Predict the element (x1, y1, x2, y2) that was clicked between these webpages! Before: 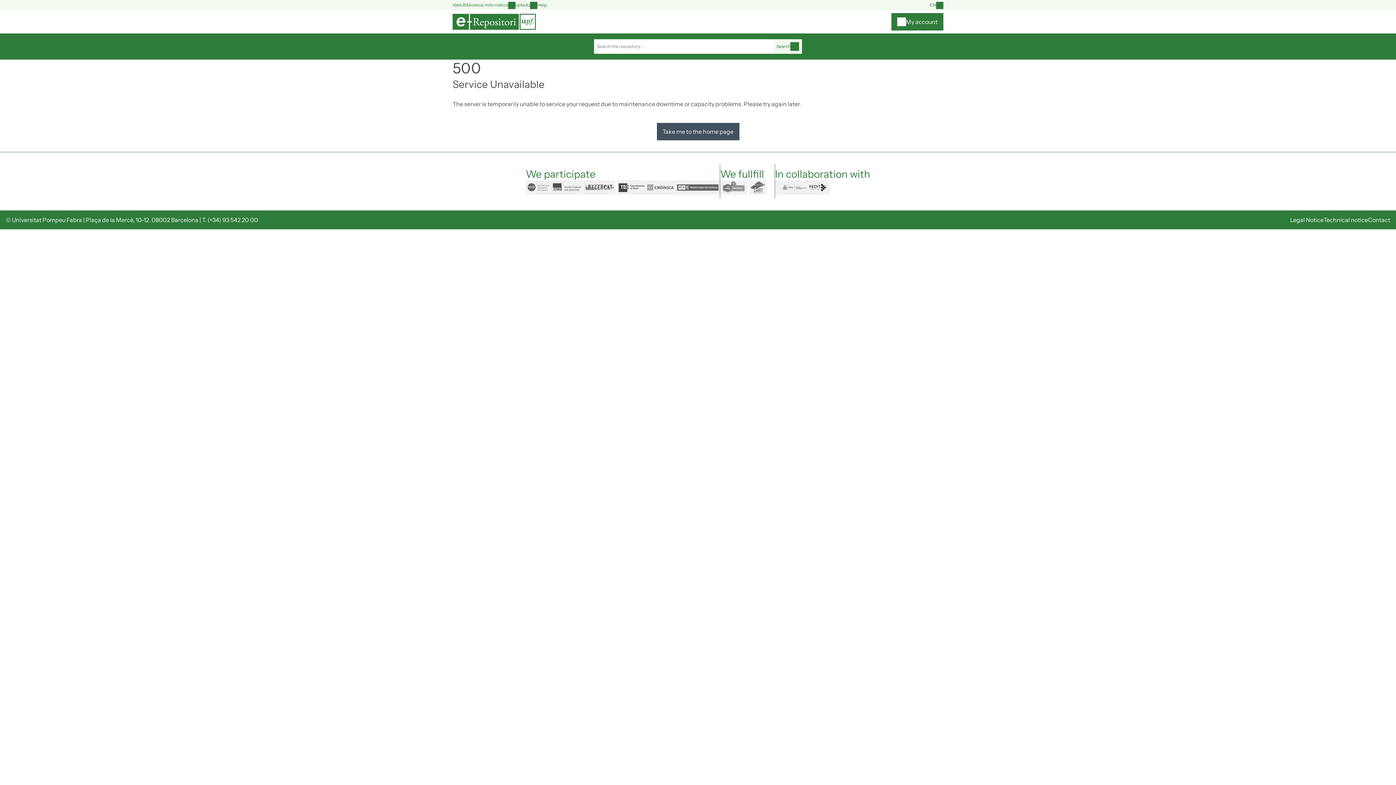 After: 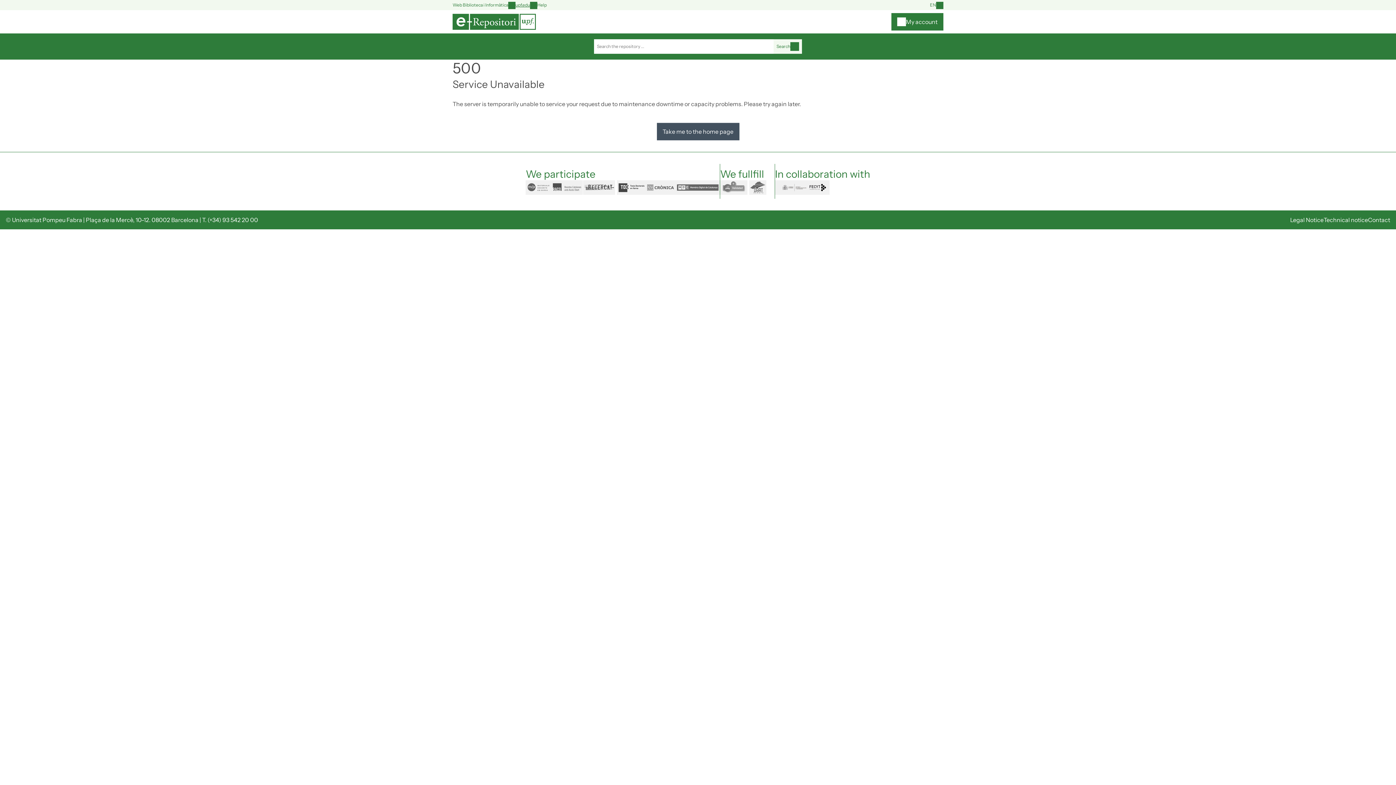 Action: bbox: (508, 1, 530, 8) label: upf.edu